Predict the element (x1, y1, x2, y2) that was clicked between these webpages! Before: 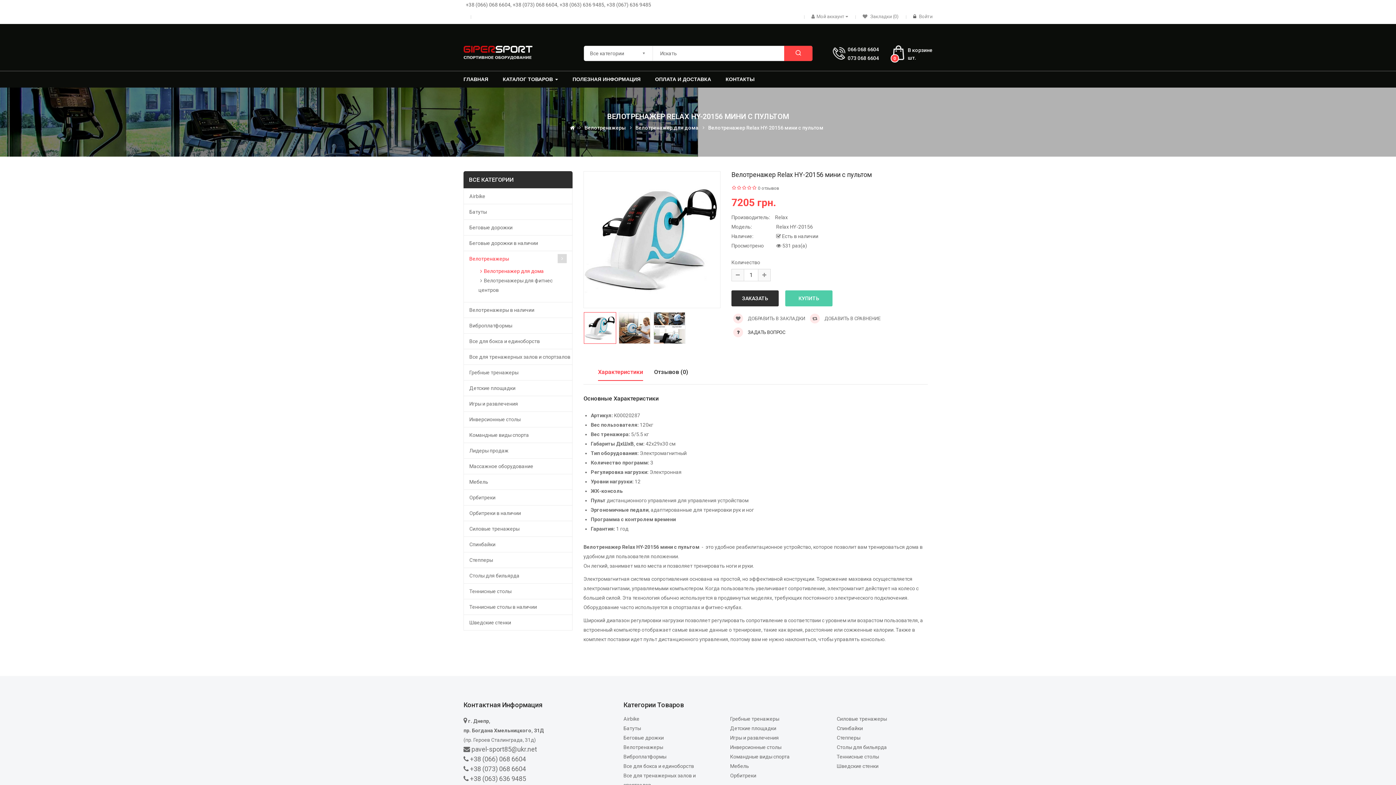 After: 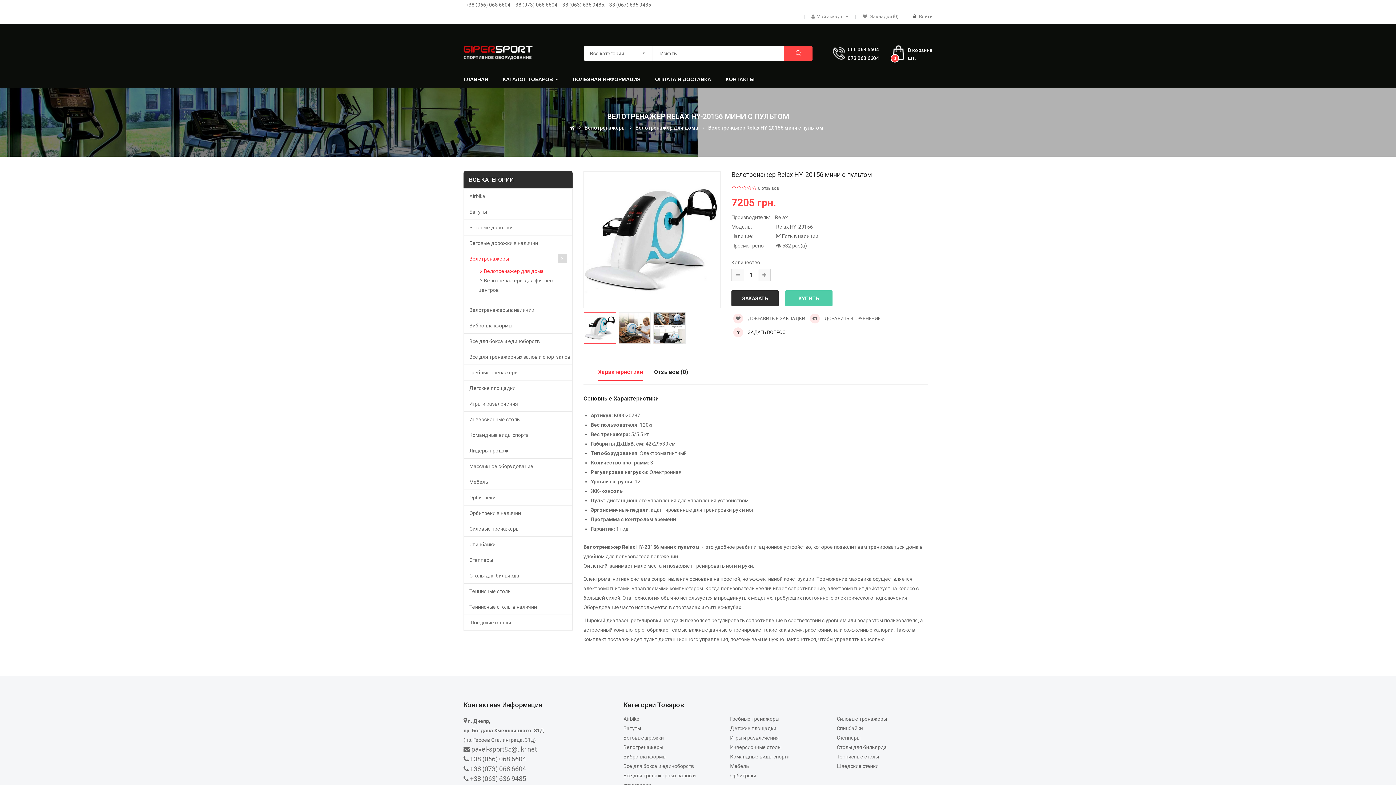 Action: bbox: (708, 125, 823, 130) label: Велотренажер Relax HY-20156 мини с пультом